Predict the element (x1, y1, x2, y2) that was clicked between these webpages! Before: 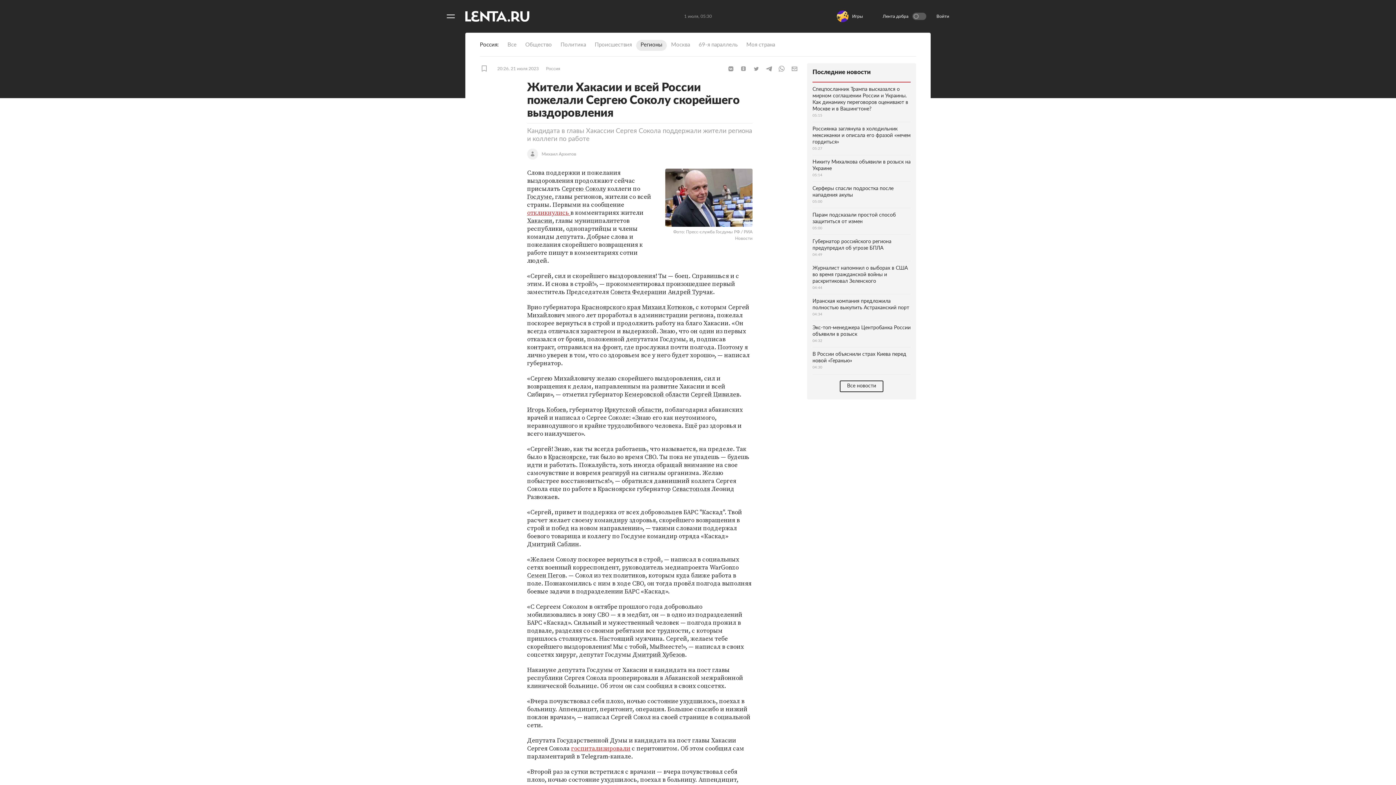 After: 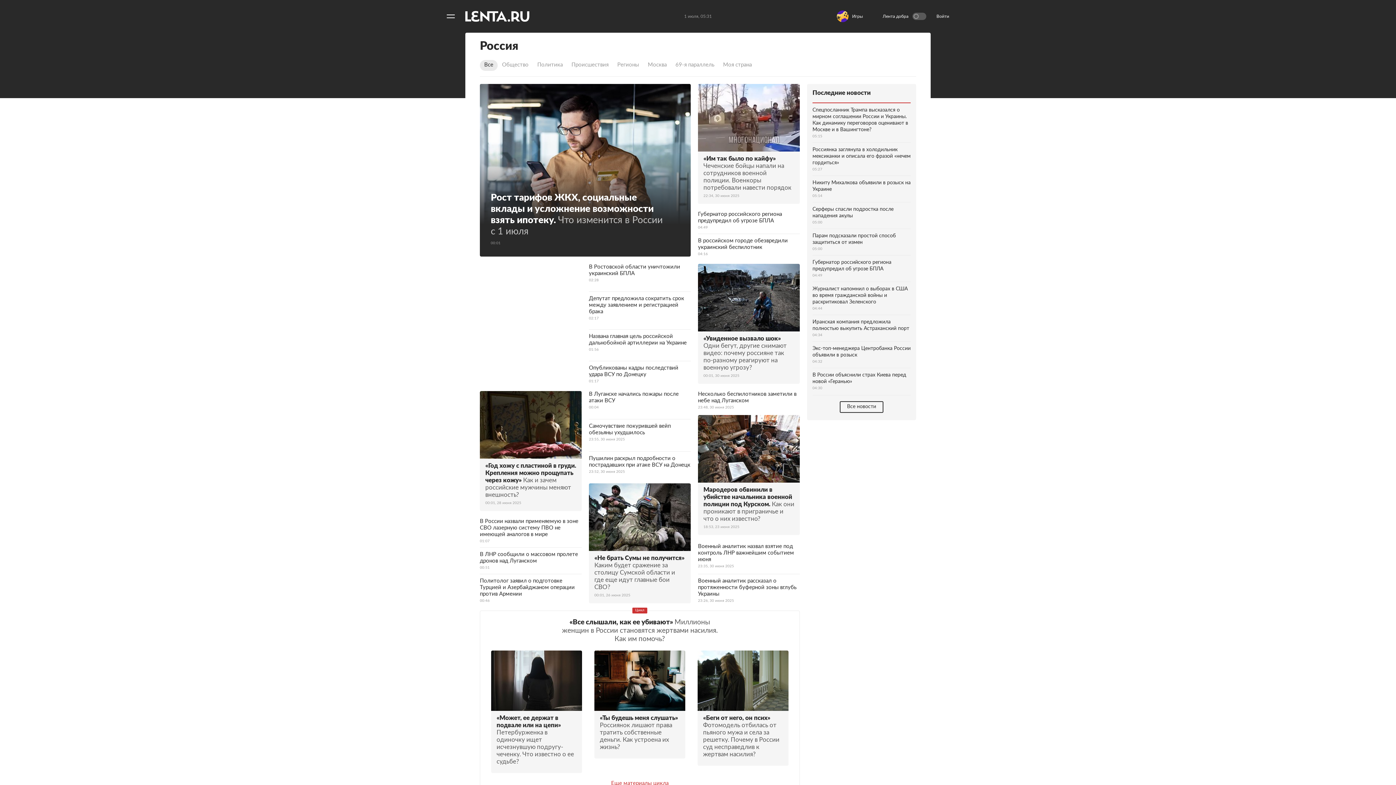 Action: label: Все bbox: (503, 40, 521, 50)